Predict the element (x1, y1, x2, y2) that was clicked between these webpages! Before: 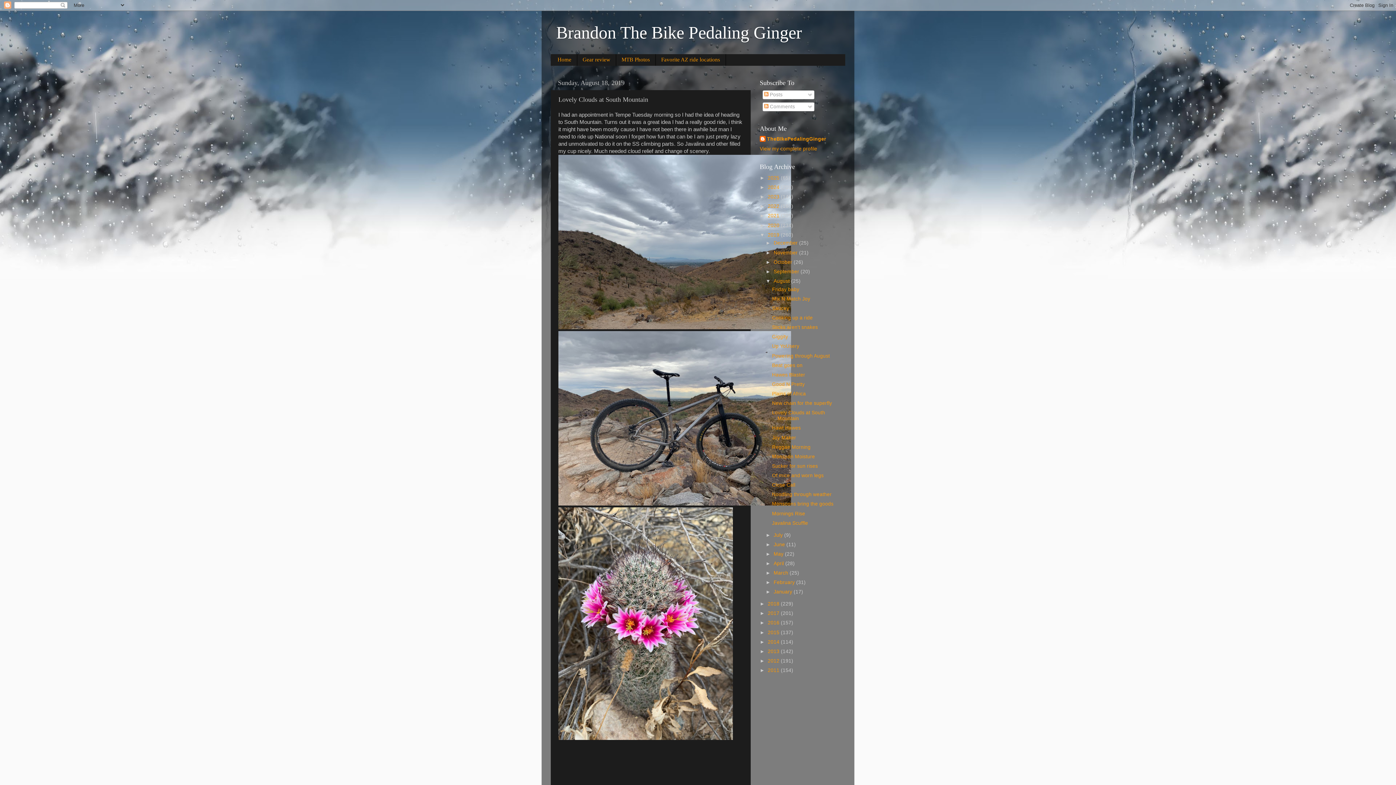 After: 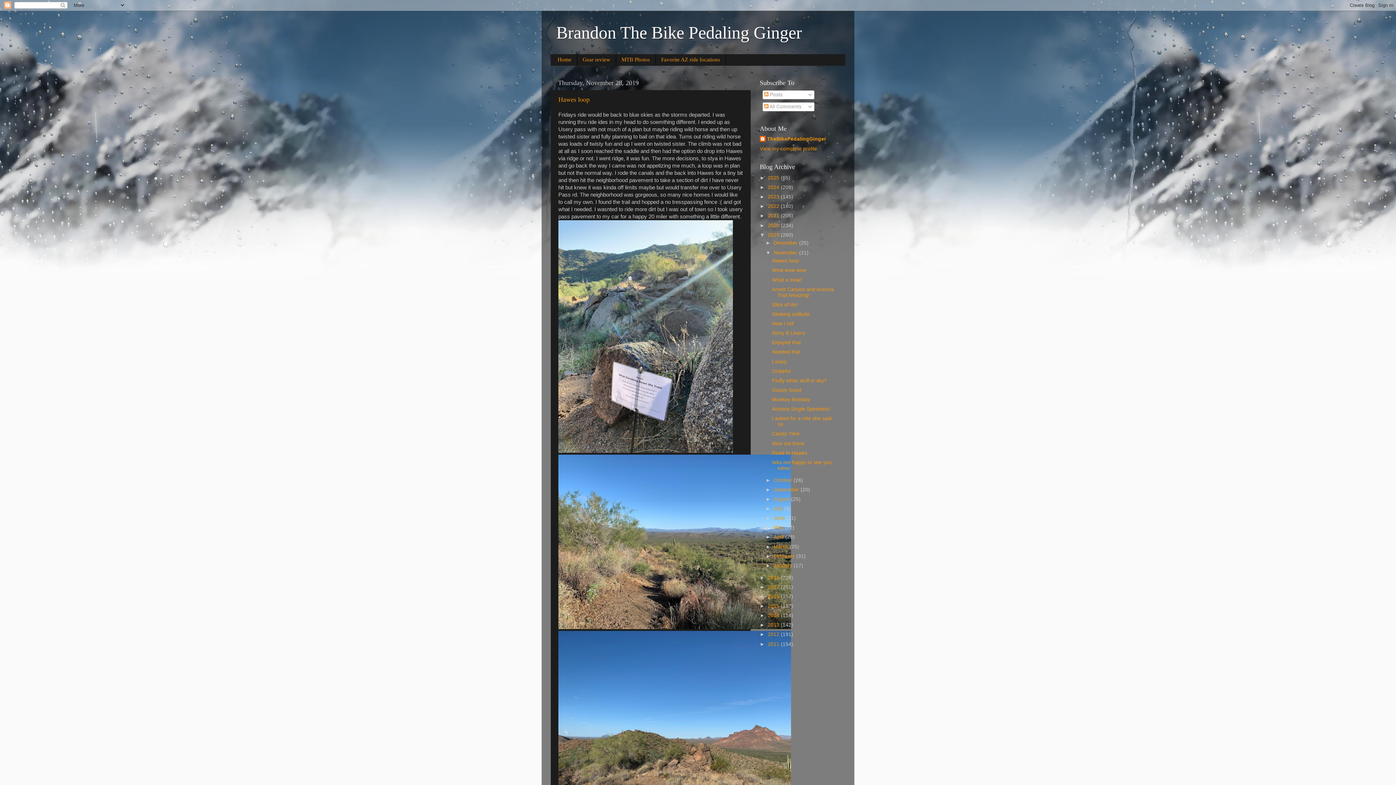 Action: bbox: (773, 250, 799, 255) label: November 